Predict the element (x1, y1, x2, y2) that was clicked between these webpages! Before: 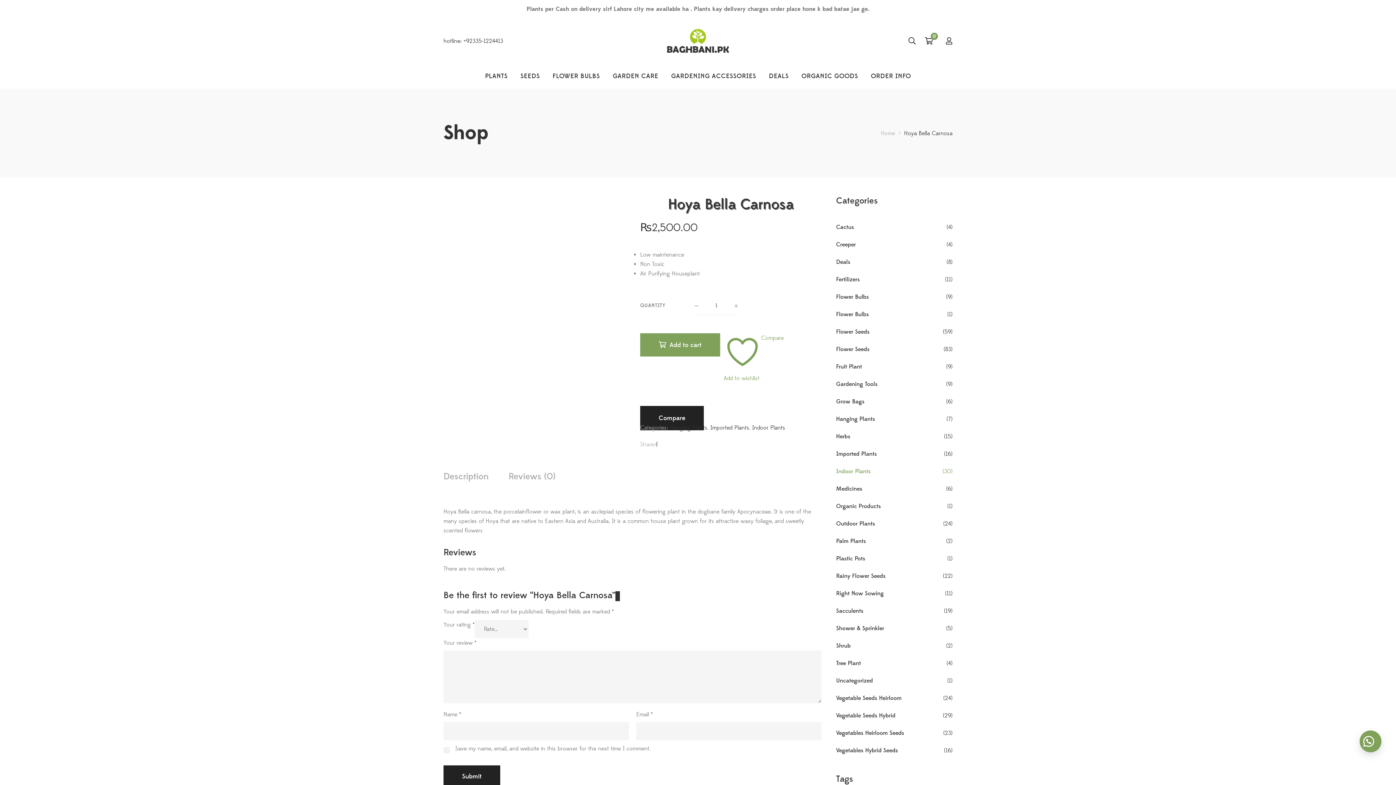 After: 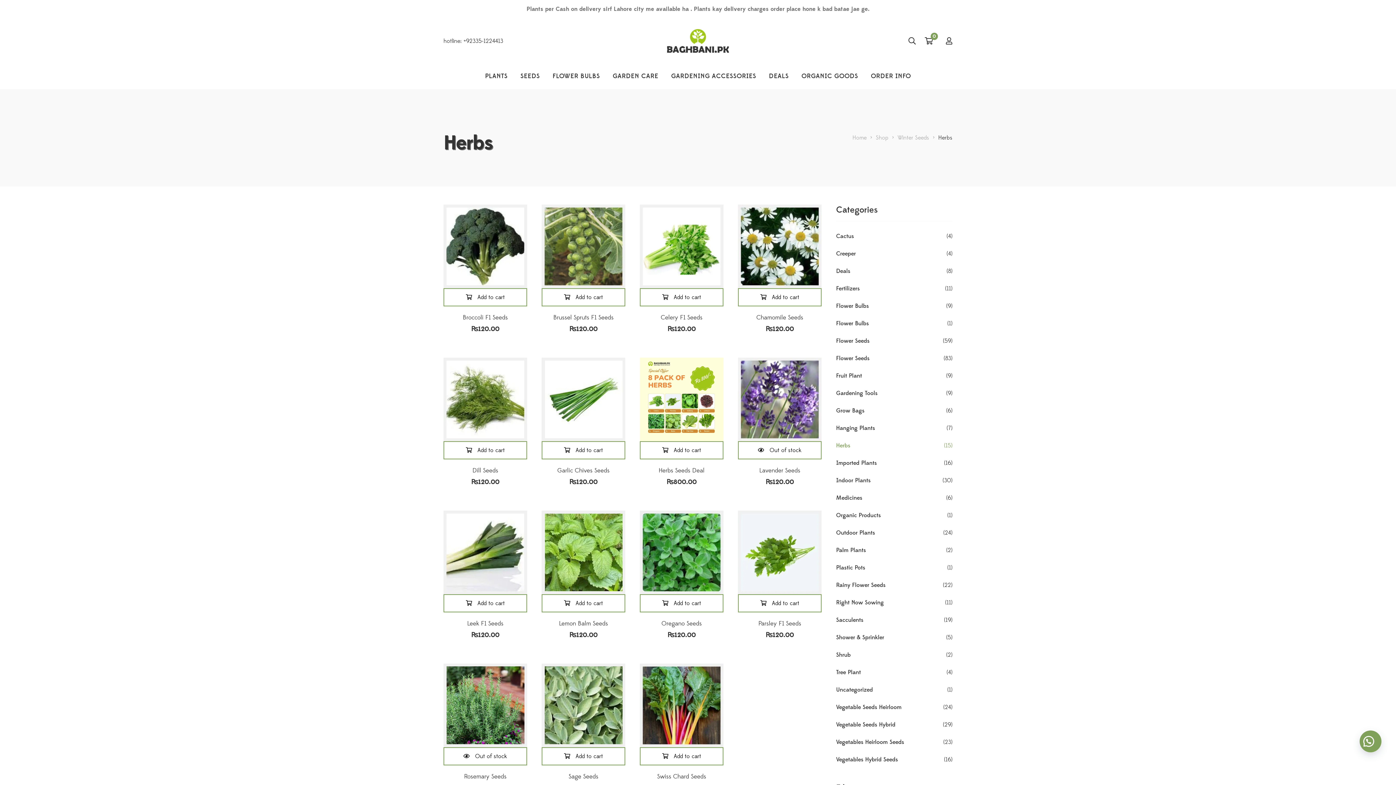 Action: label: Herbs bbox: (836, 430, 850, 442)